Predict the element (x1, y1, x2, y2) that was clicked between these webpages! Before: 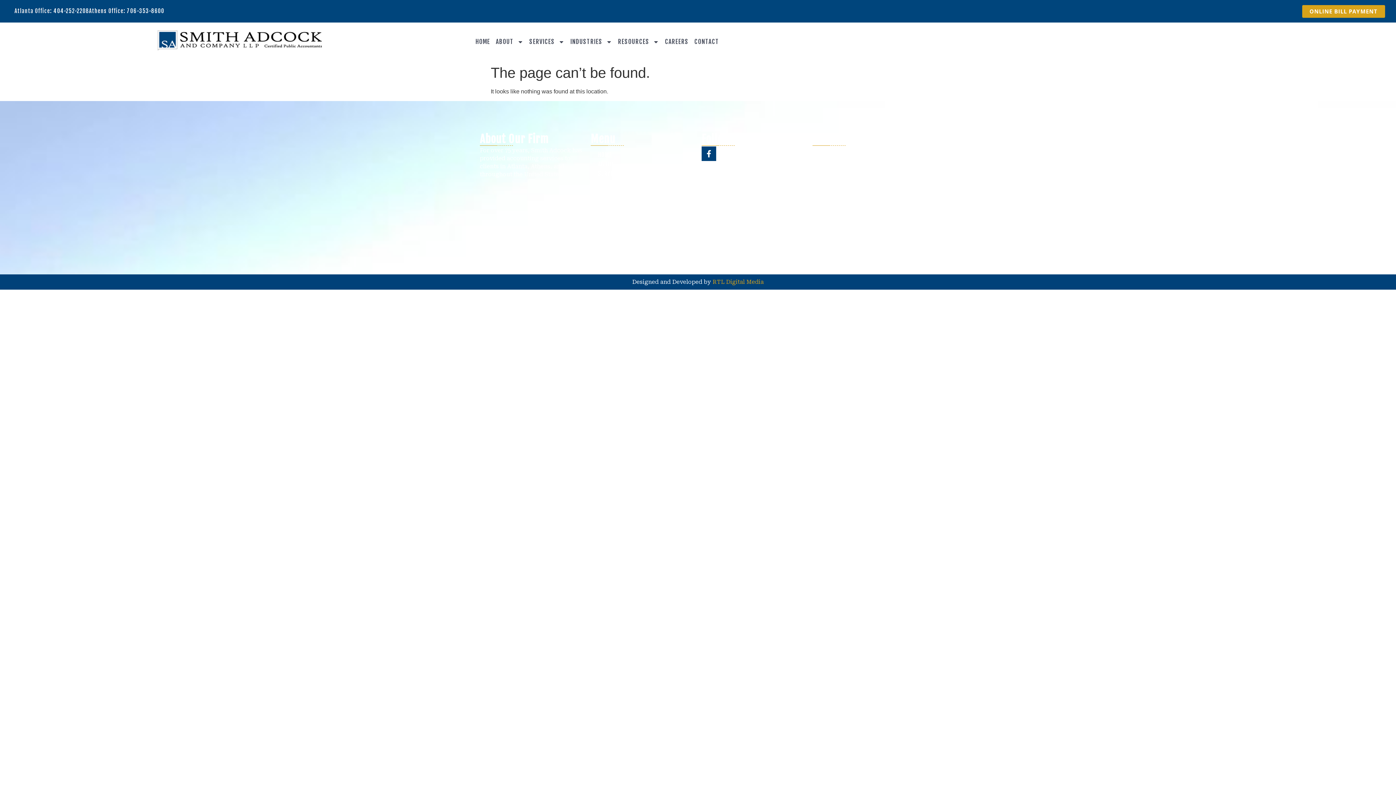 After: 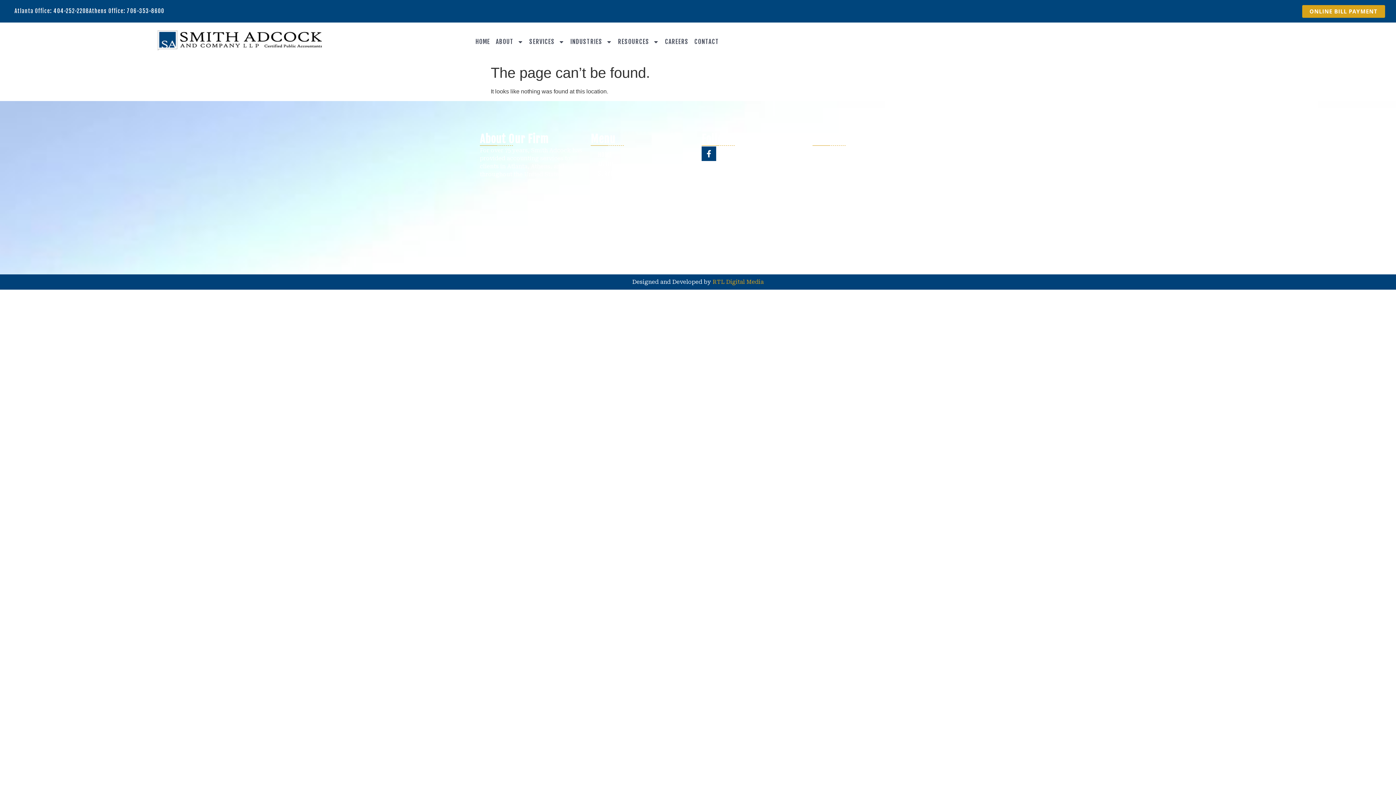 Action: bbox: (53, 7, 89, 14) label: 404-252-2208